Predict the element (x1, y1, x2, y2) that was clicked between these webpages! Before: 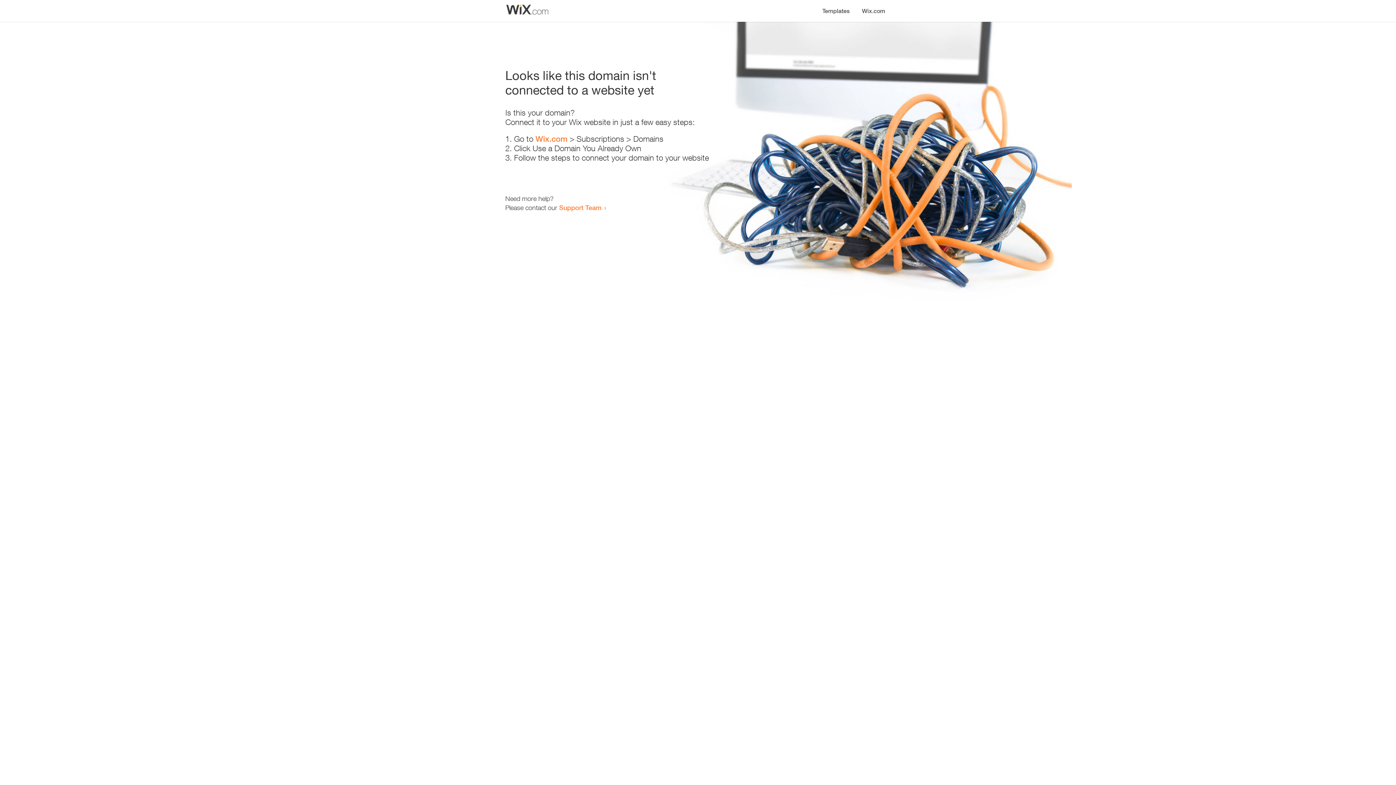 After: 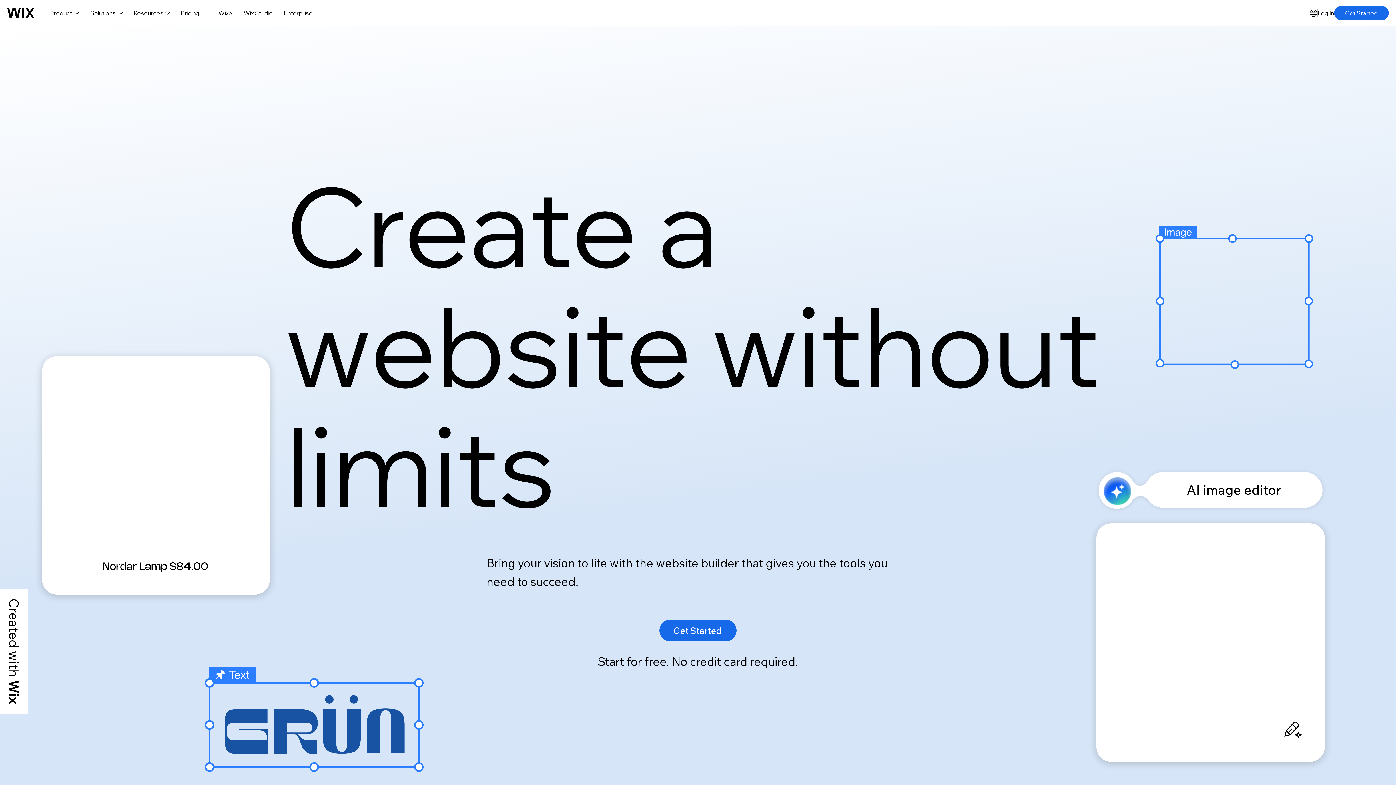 Action: bbox: (535, 134, 567, 143) label: Wix.com